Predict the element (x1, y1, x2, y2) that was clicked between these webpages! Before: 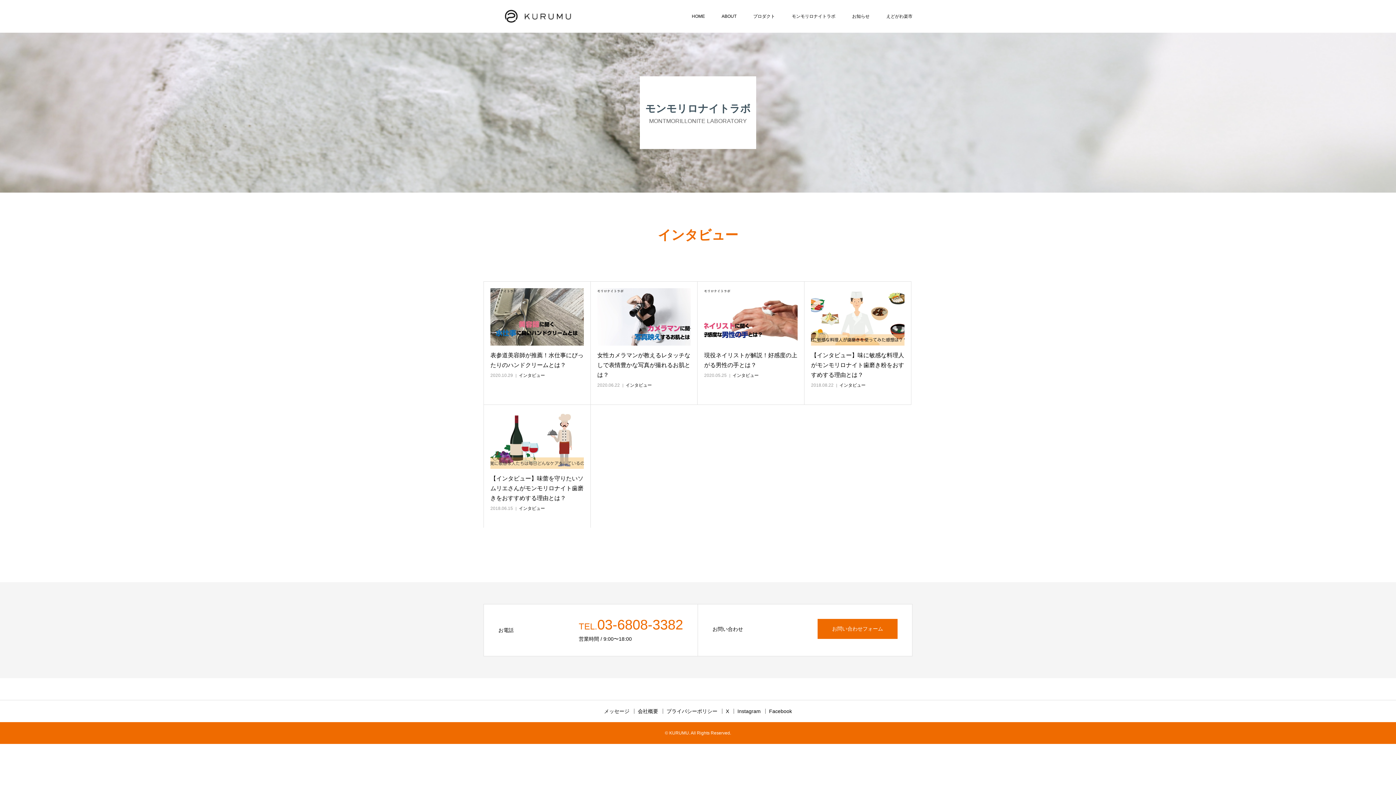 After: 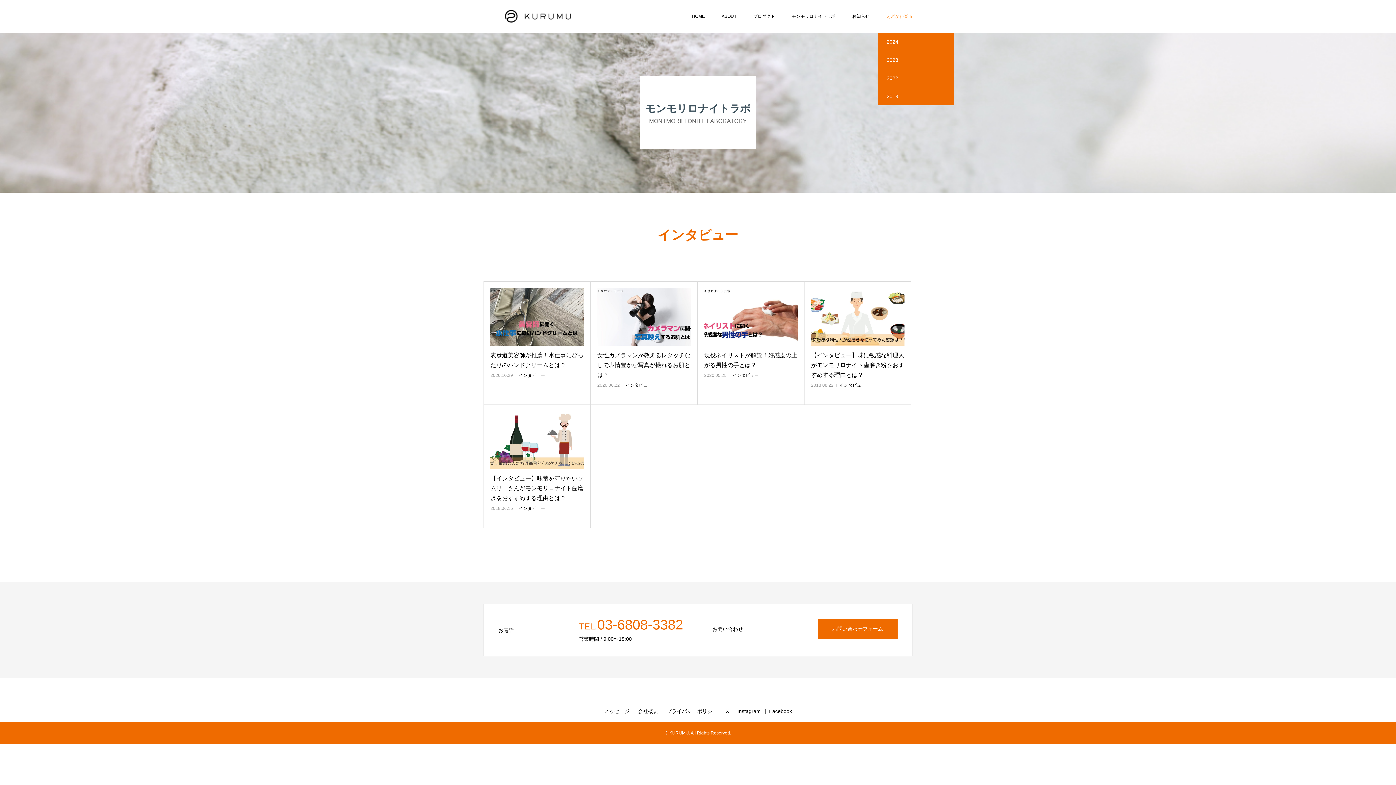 Action: label: えどがわ楽市 bbox: (886, 0, 912, 32)